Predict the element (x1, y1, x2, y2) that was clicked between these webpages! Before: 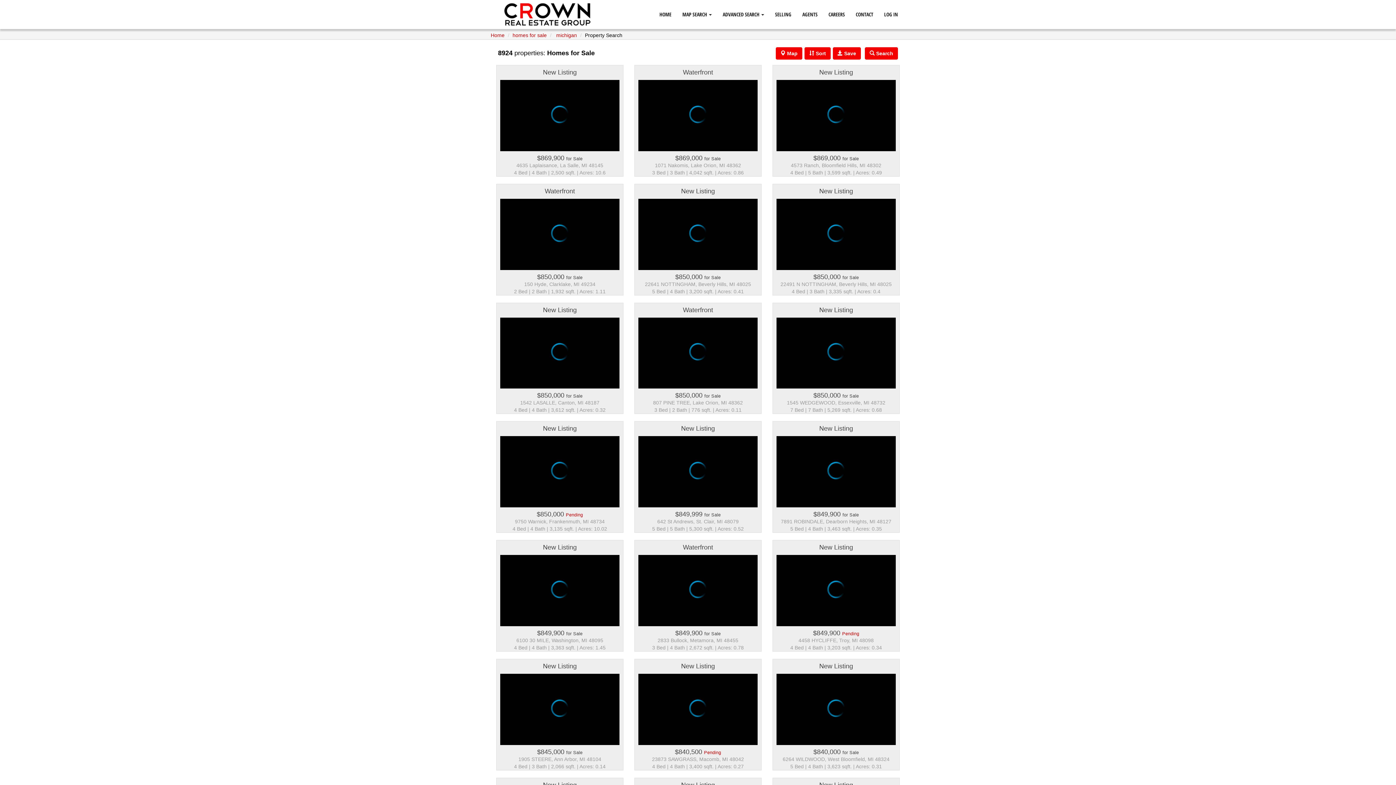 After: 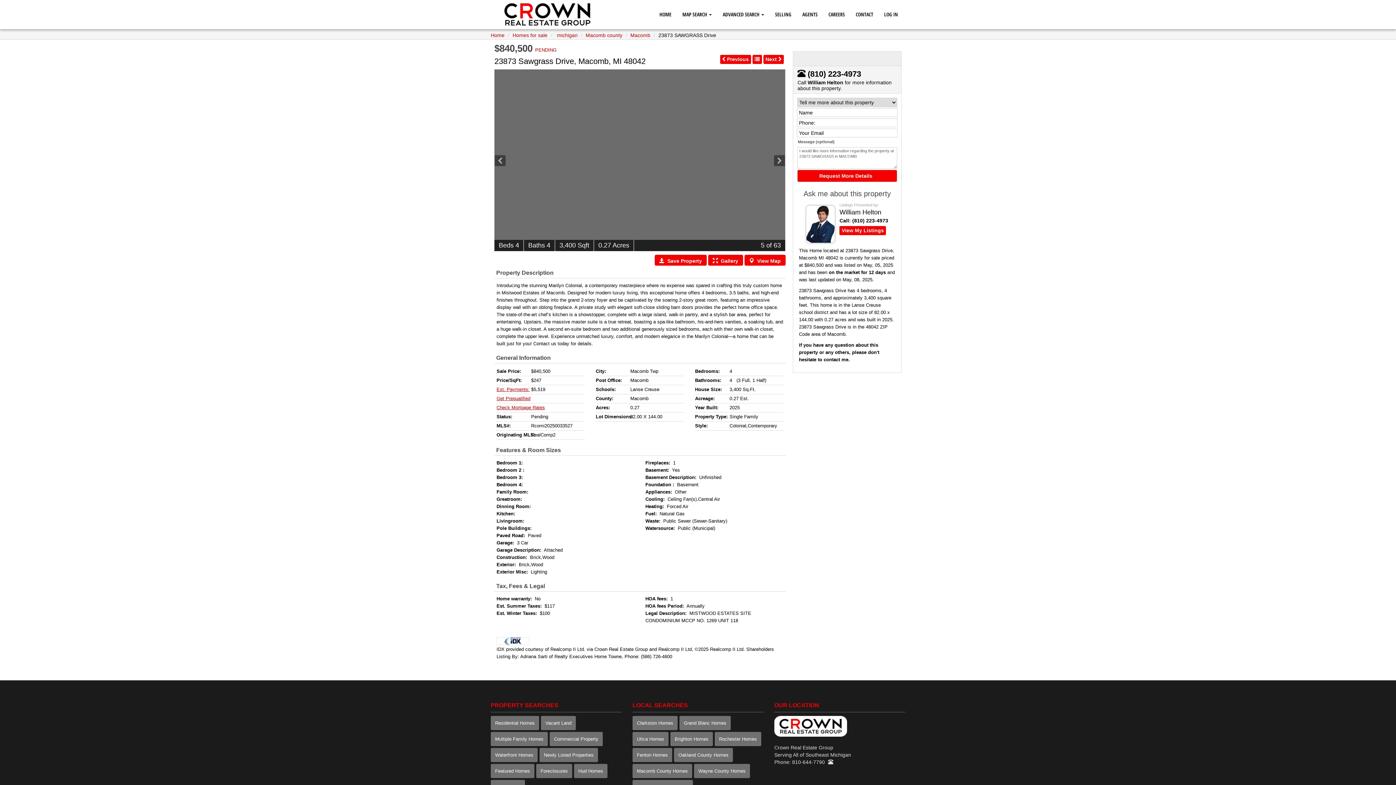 Action: bbox: (629, 655, 767, 774)